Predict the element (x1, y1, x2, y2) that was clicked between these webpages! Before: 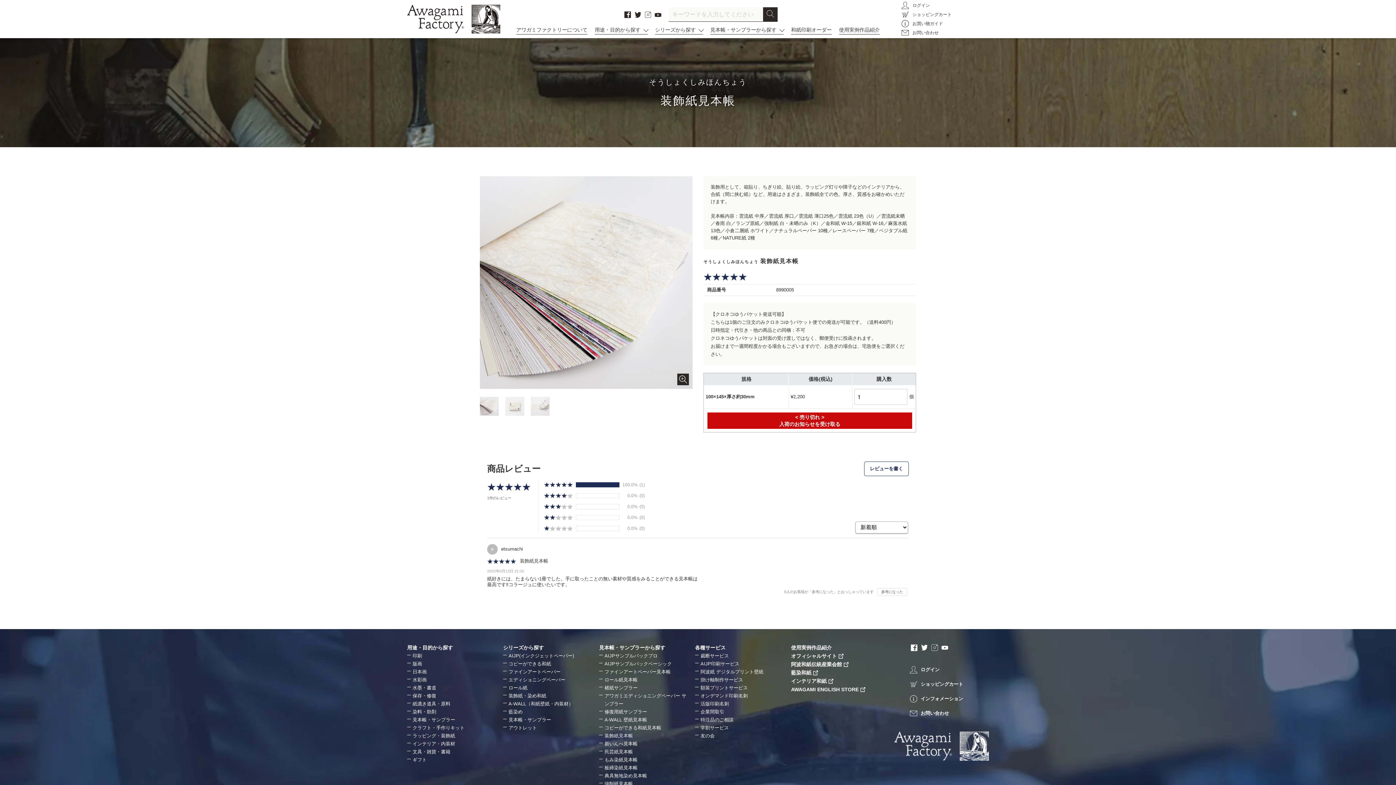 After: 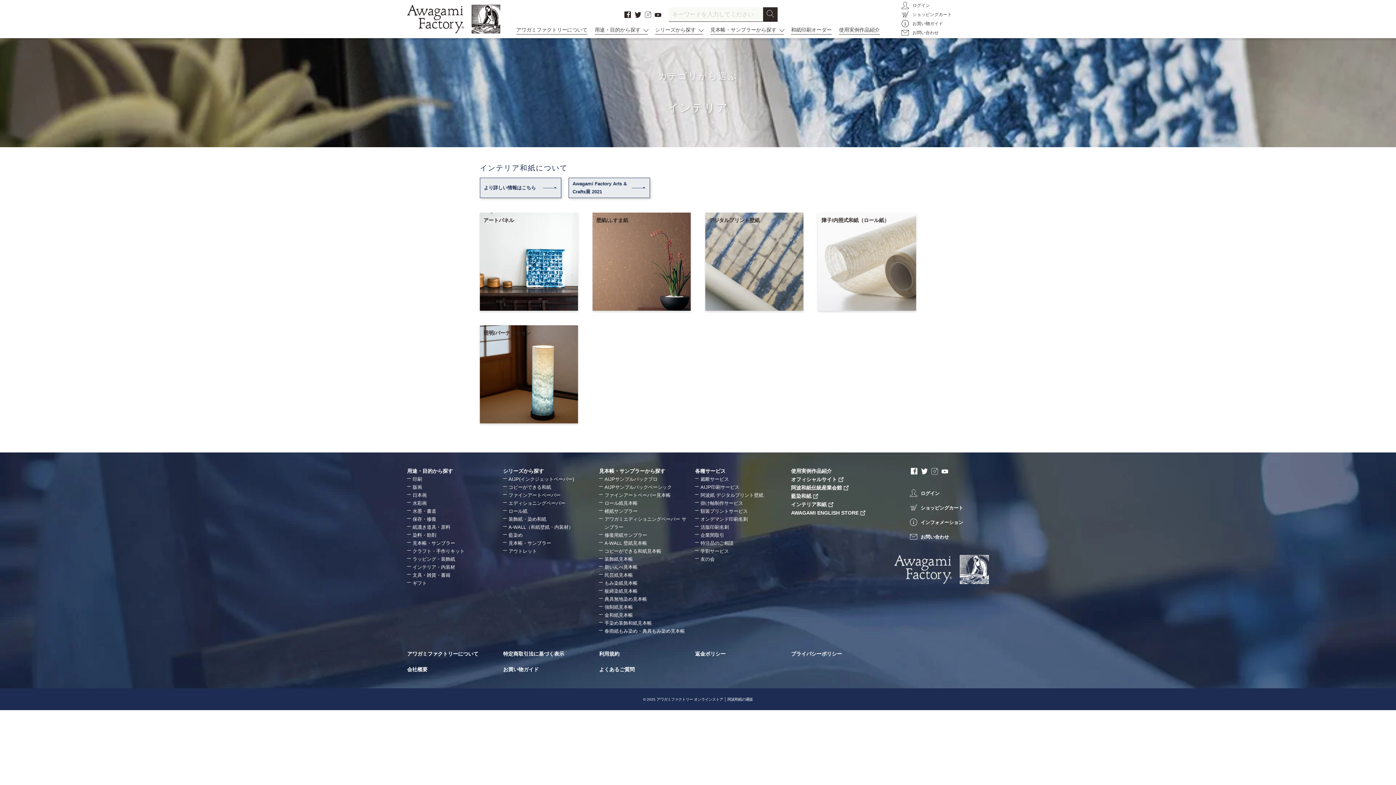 Action: label: インテリア・内装材 bbox: (412, 741, 455, 746)